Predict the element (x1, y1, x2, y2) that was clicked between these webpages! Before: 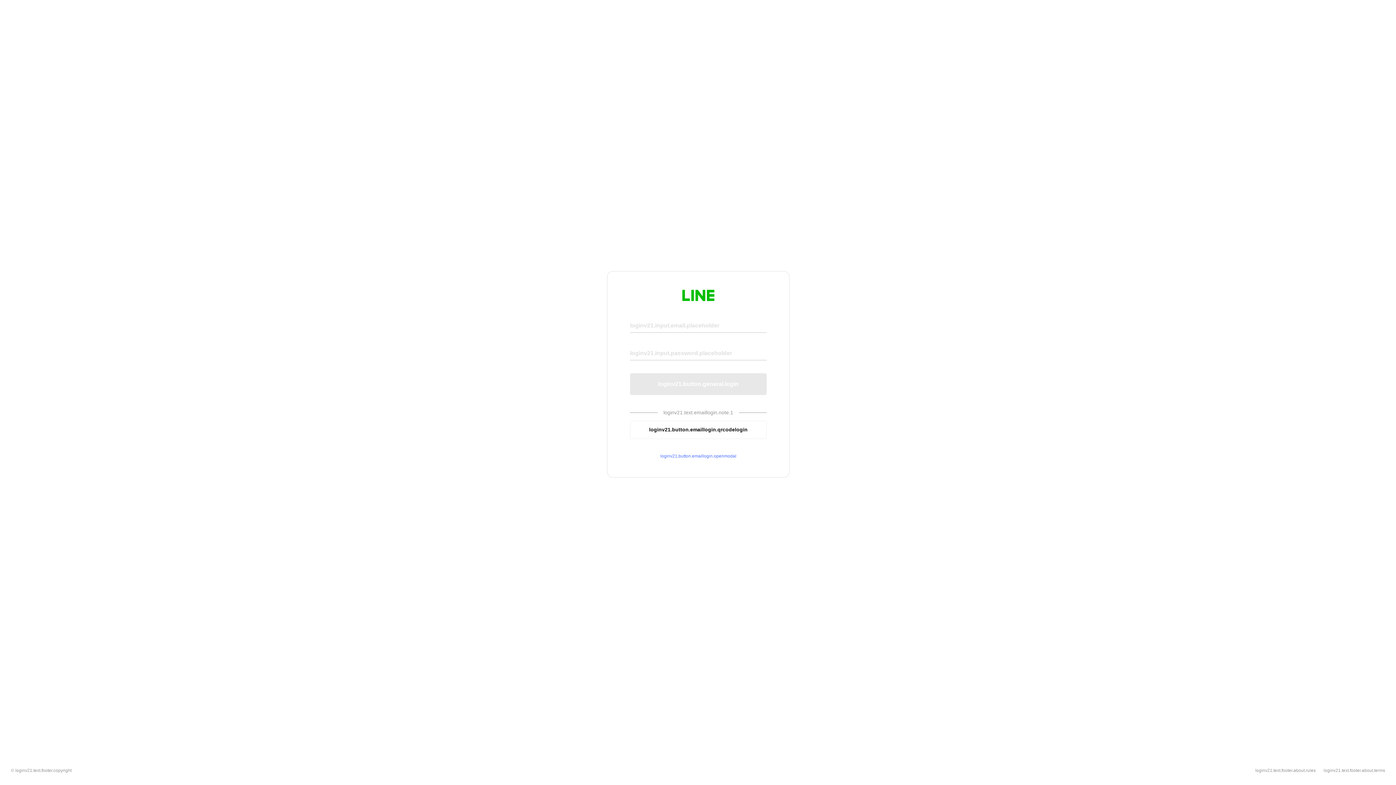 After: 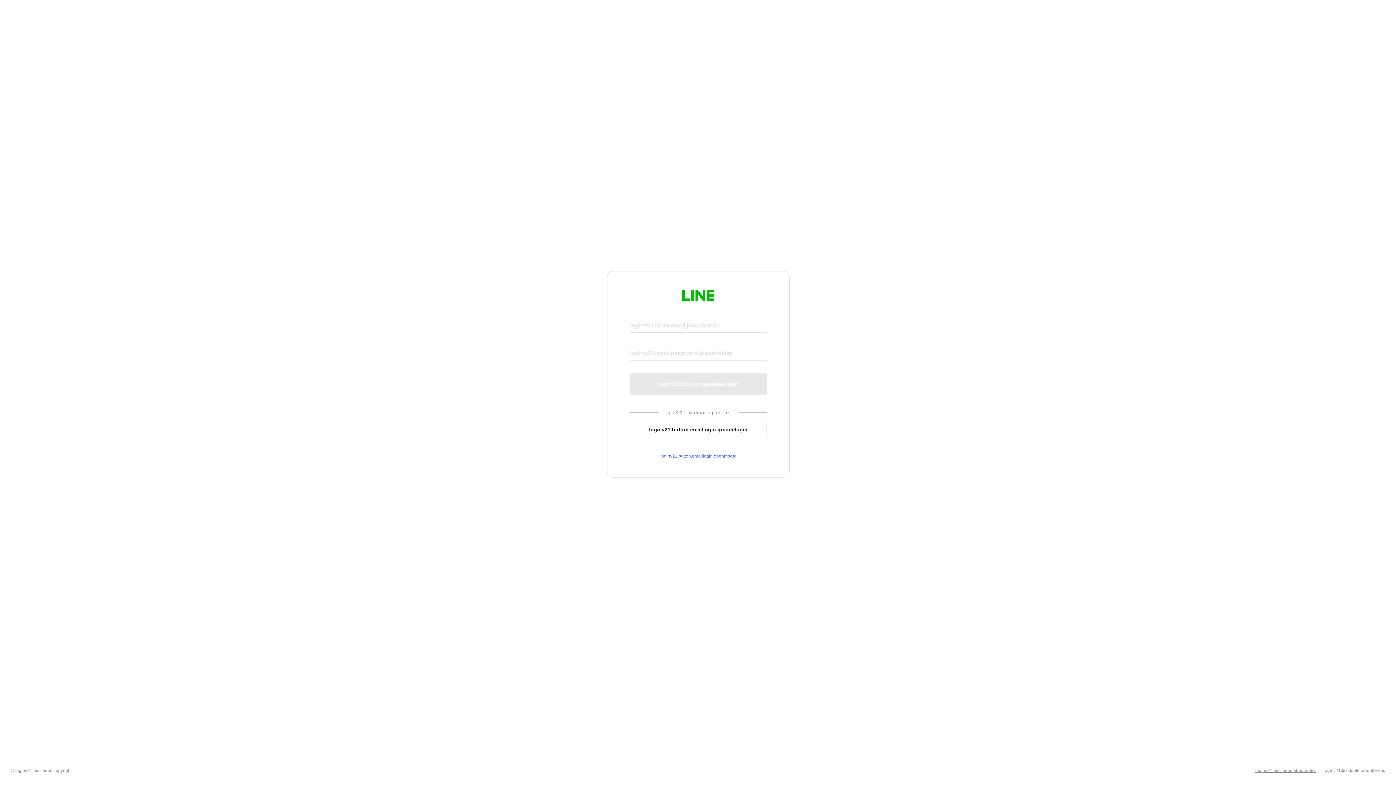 Action: label: loginv21.text.footer.about.rules bbox: (1255, 768, 1316, 773)